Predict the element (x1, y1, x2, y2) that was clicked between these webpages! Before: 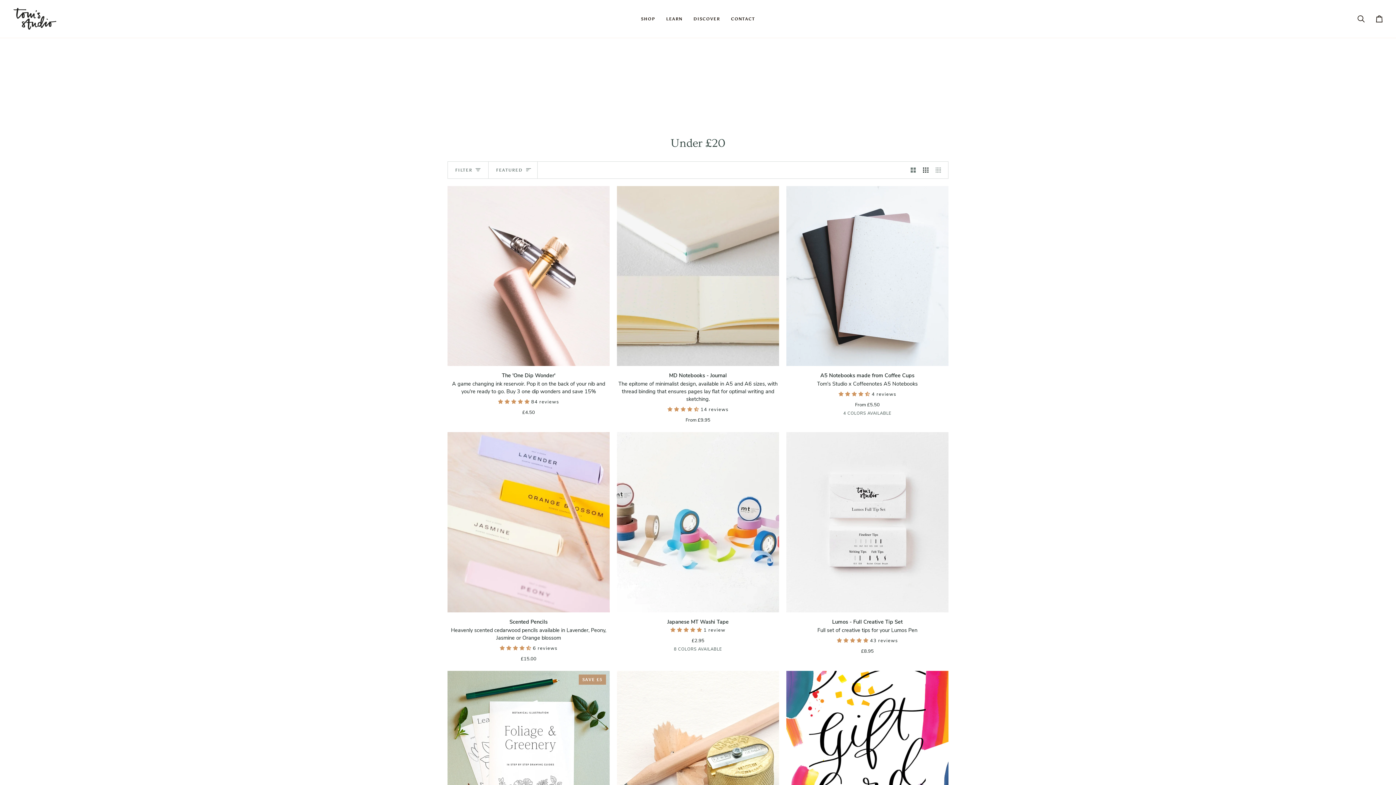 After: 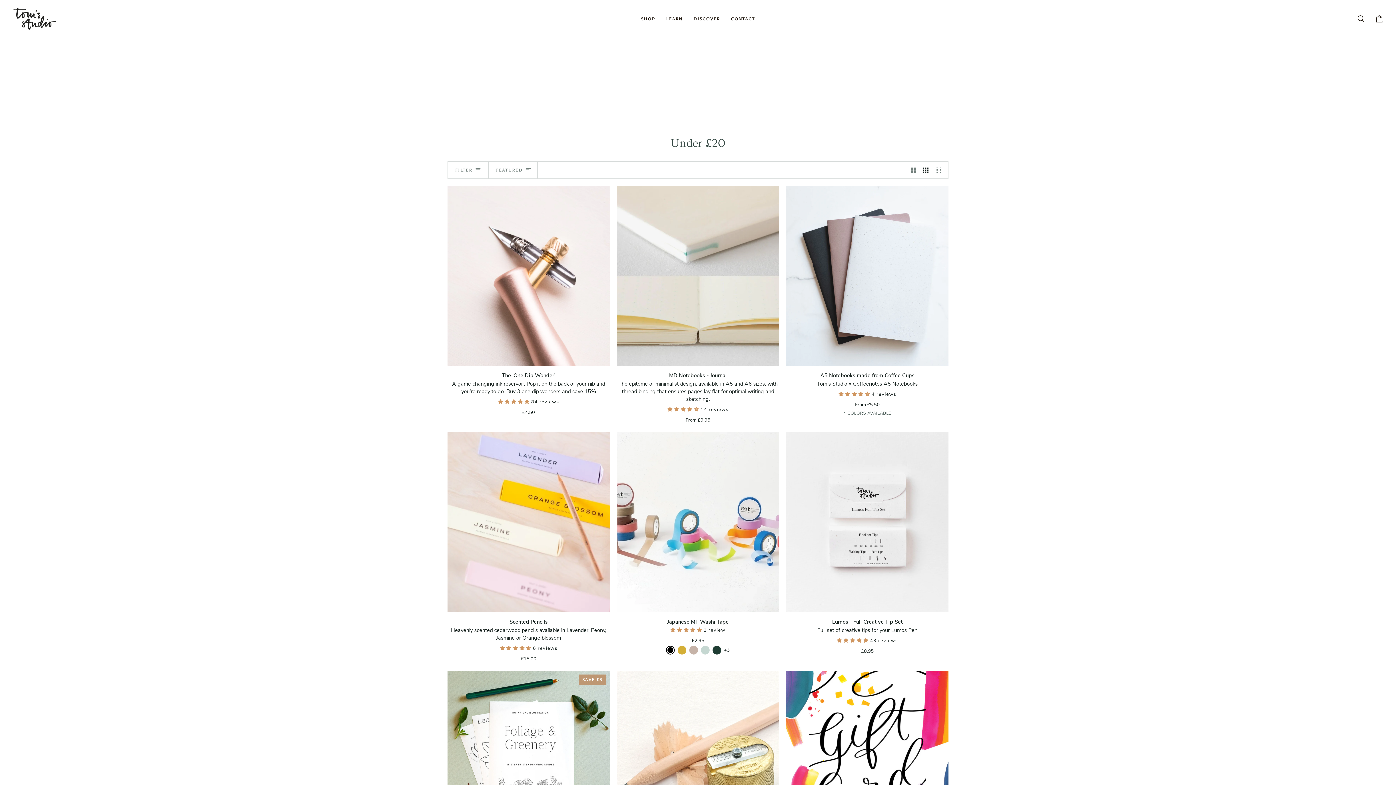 Action: bbox: (666, 646, 674, 654) label: Black